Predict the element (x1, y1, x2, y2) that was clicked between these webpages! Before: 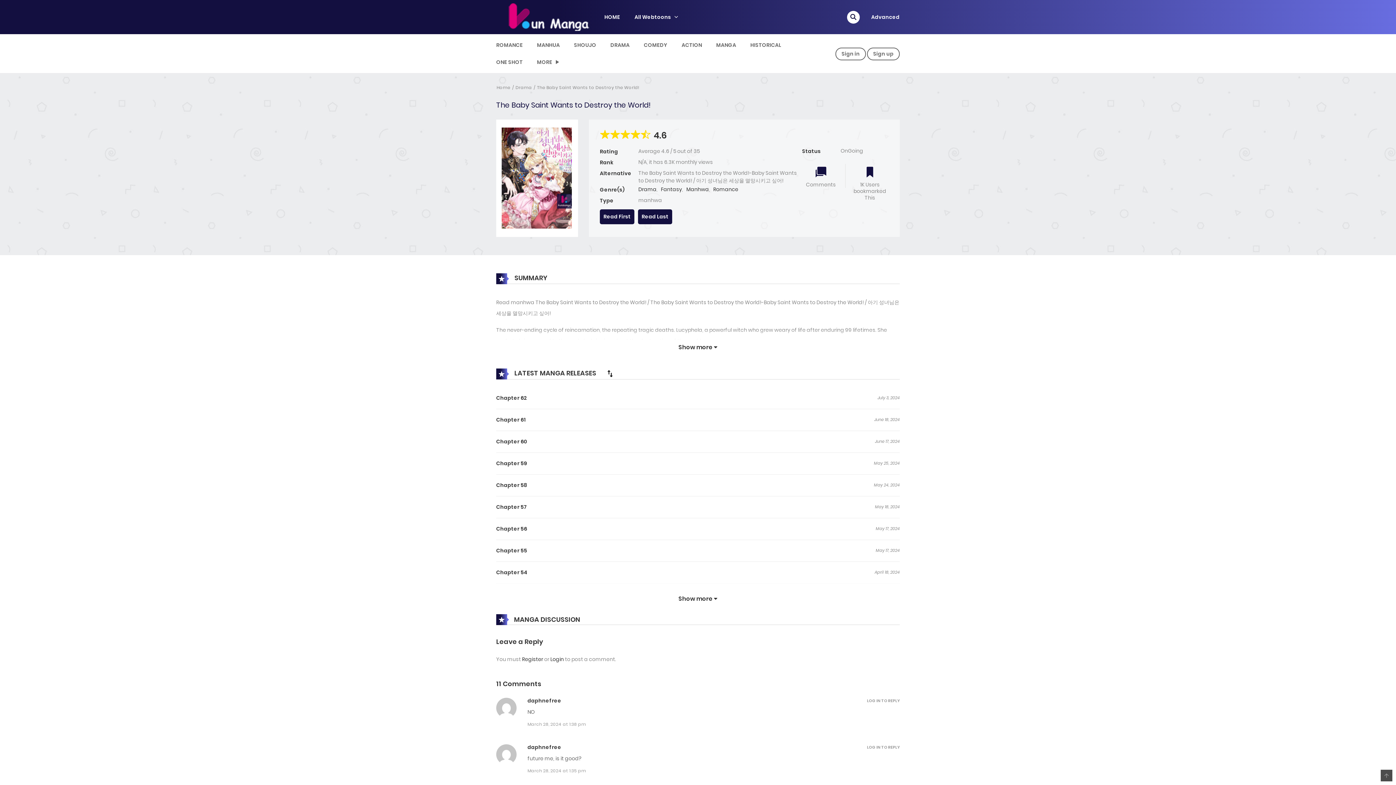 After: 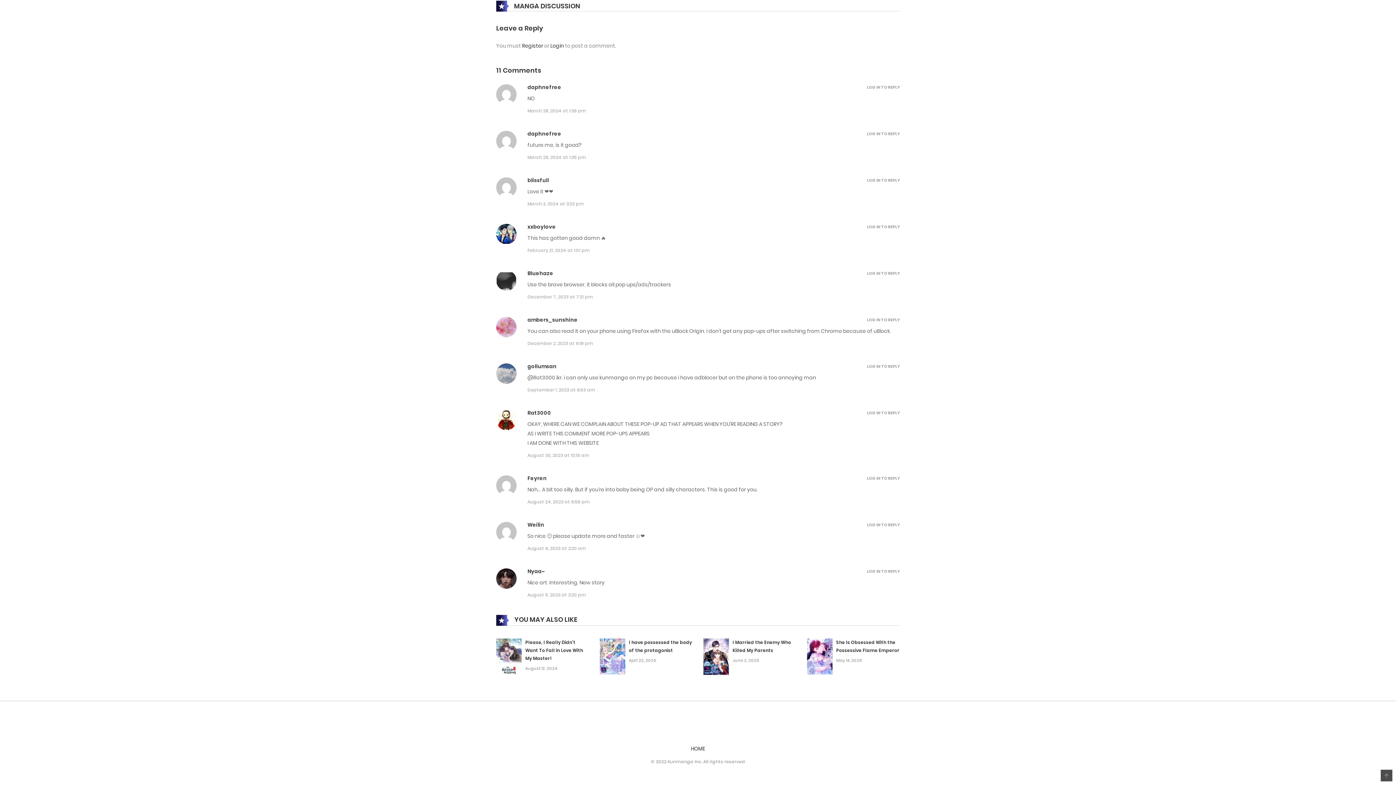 Action: bbox: (527, 708, 586, 715) label: March 28, 2024 at 1:38 pm